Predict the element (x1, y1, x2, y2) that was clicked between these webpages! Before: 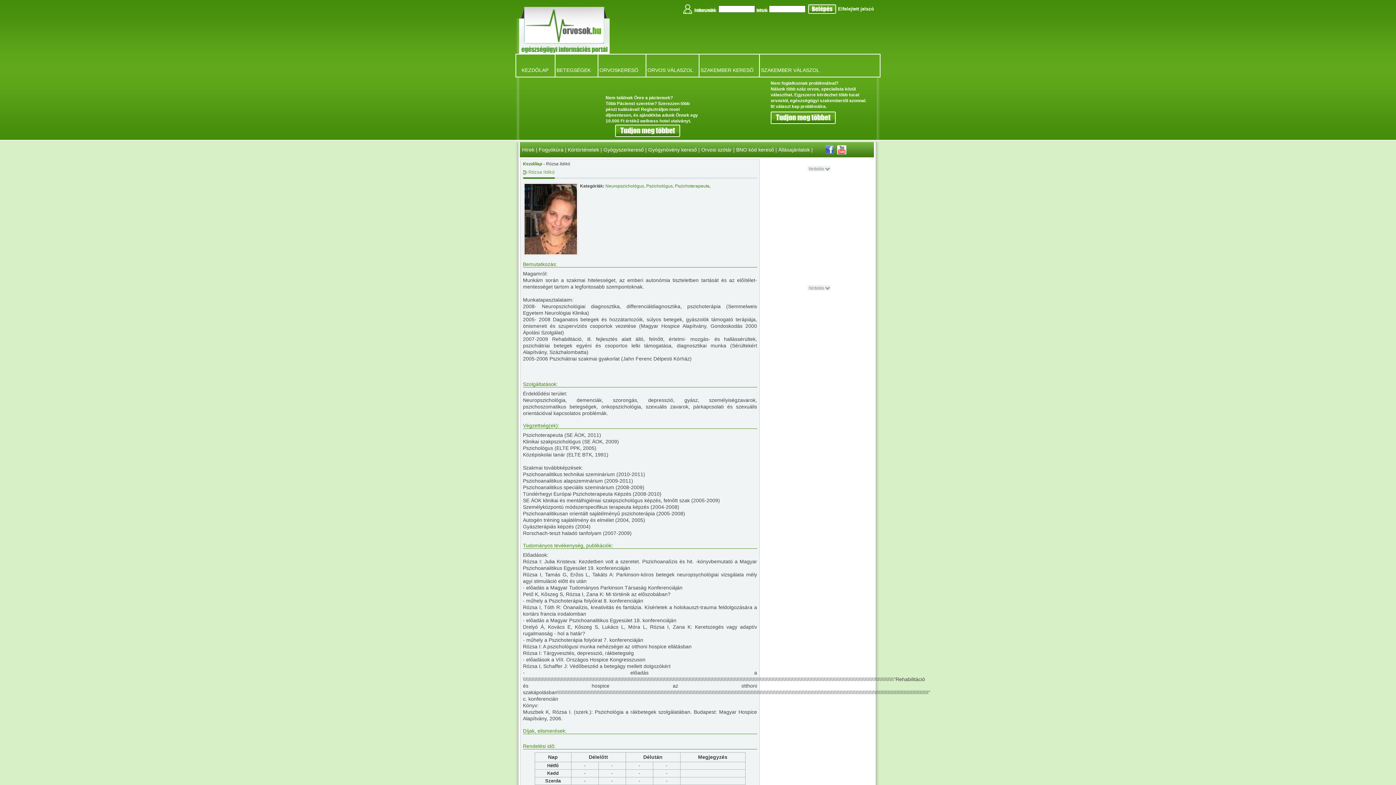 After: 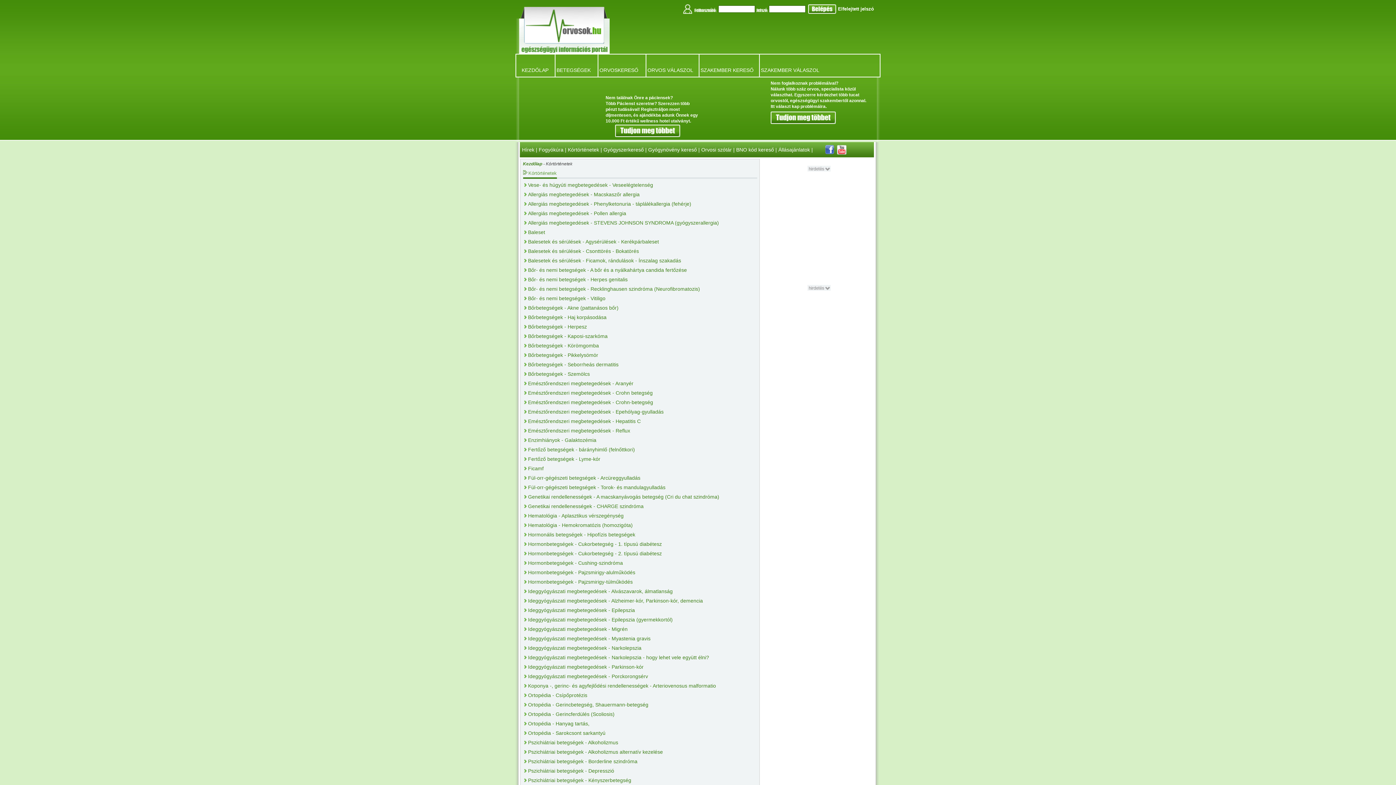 Action: bbox: (568, 146, 599, 152) label: Kórtörténetek